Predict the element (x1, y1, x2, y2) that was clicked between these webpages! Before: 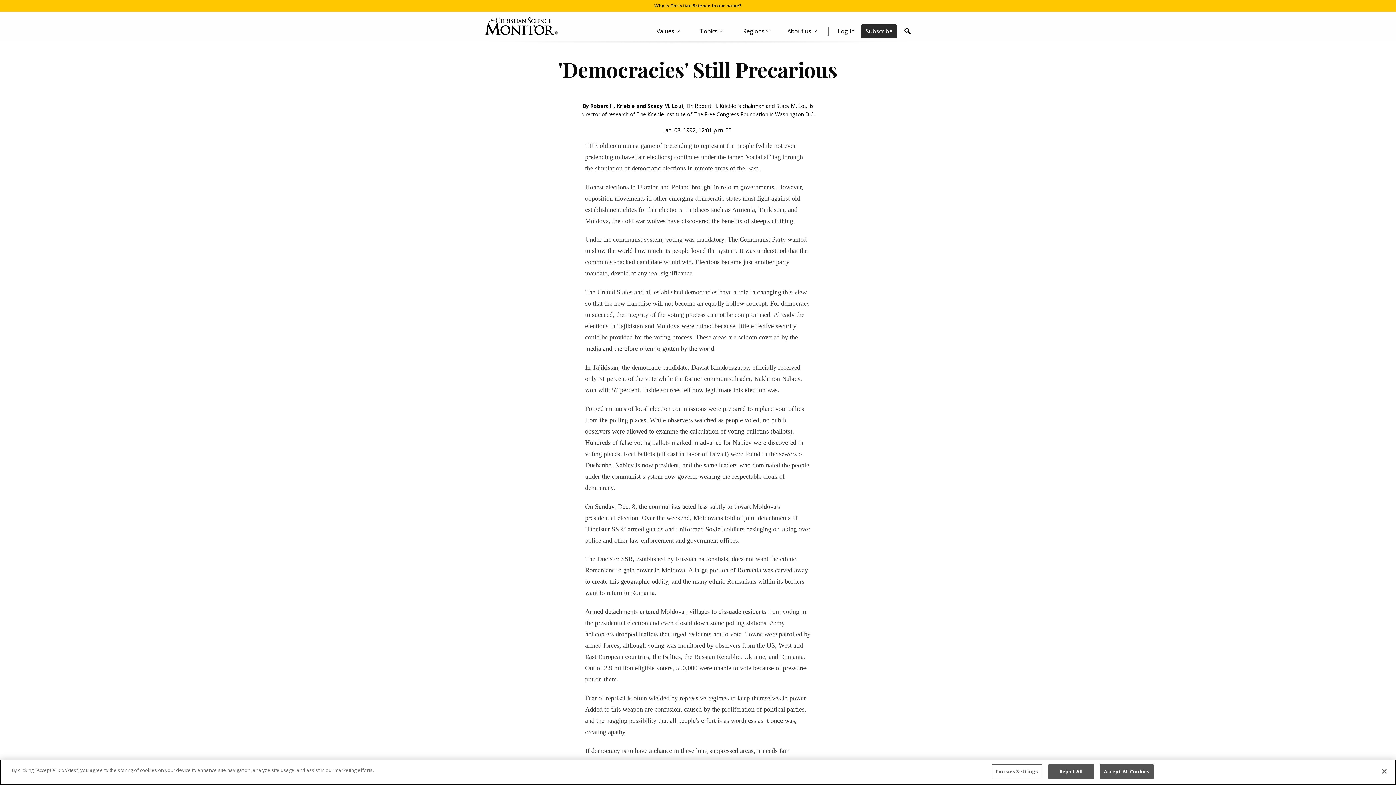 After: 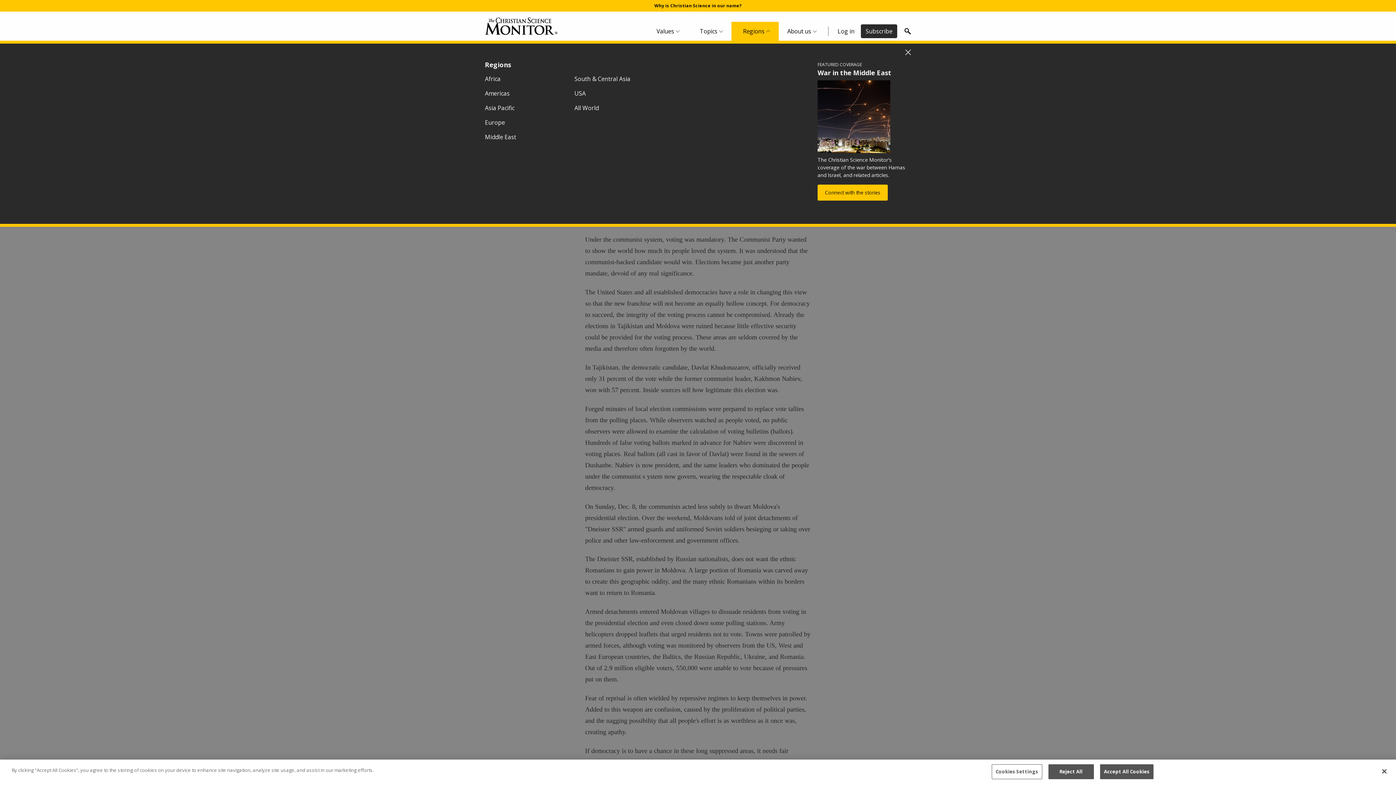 Action: bbox: (731, 21, 778, 40) label: Regions Menu